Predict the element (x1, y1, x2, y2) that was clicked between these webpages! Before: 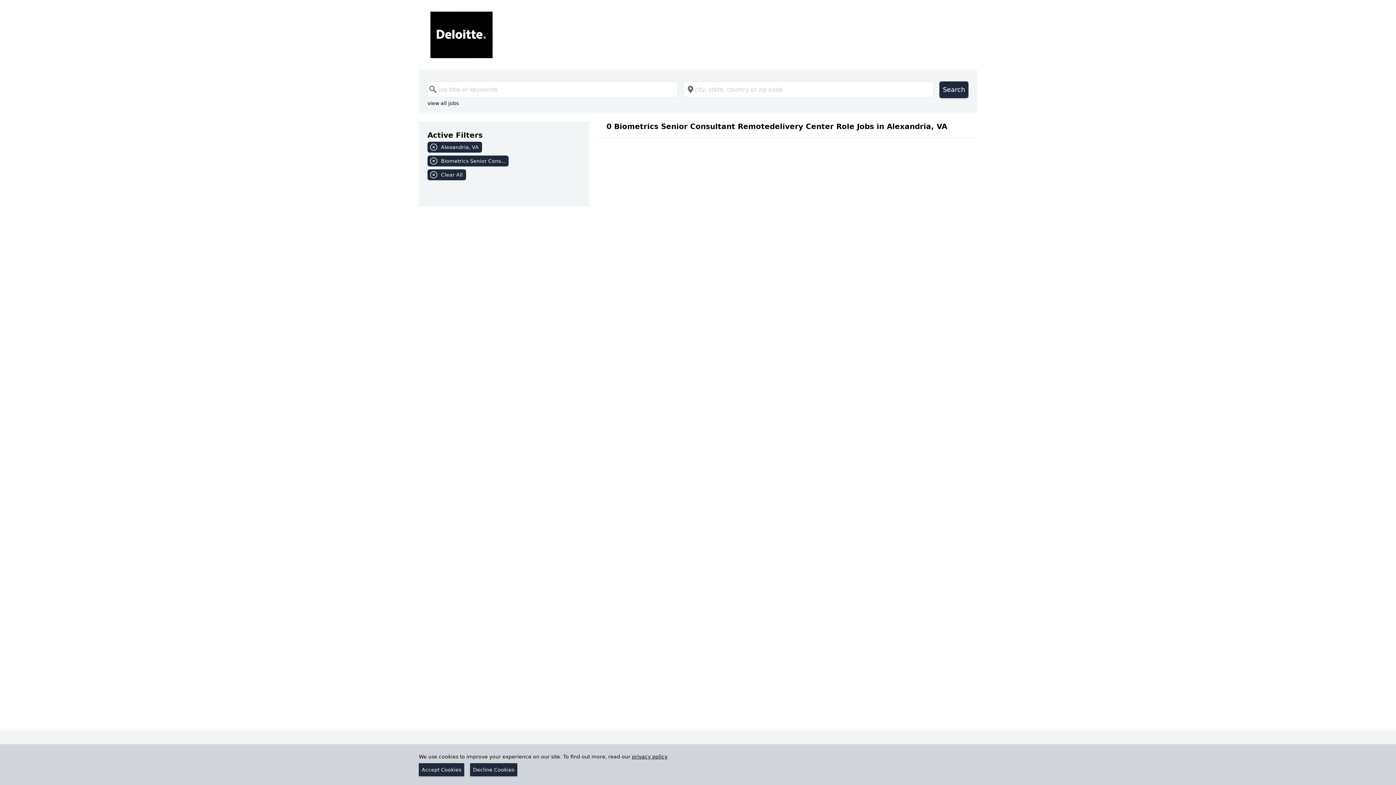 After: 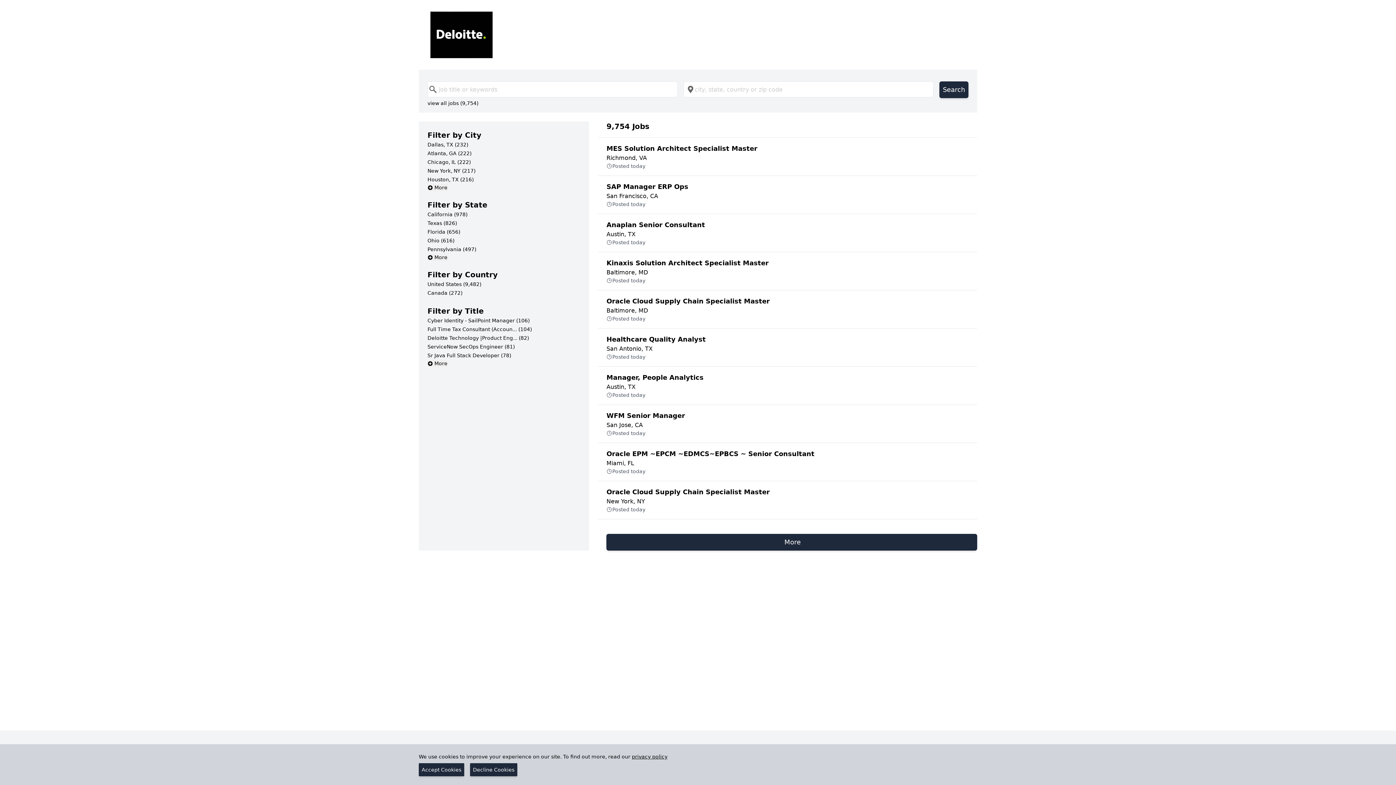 Action: label: view all jobs bbox: (427, 99, 458, 107)